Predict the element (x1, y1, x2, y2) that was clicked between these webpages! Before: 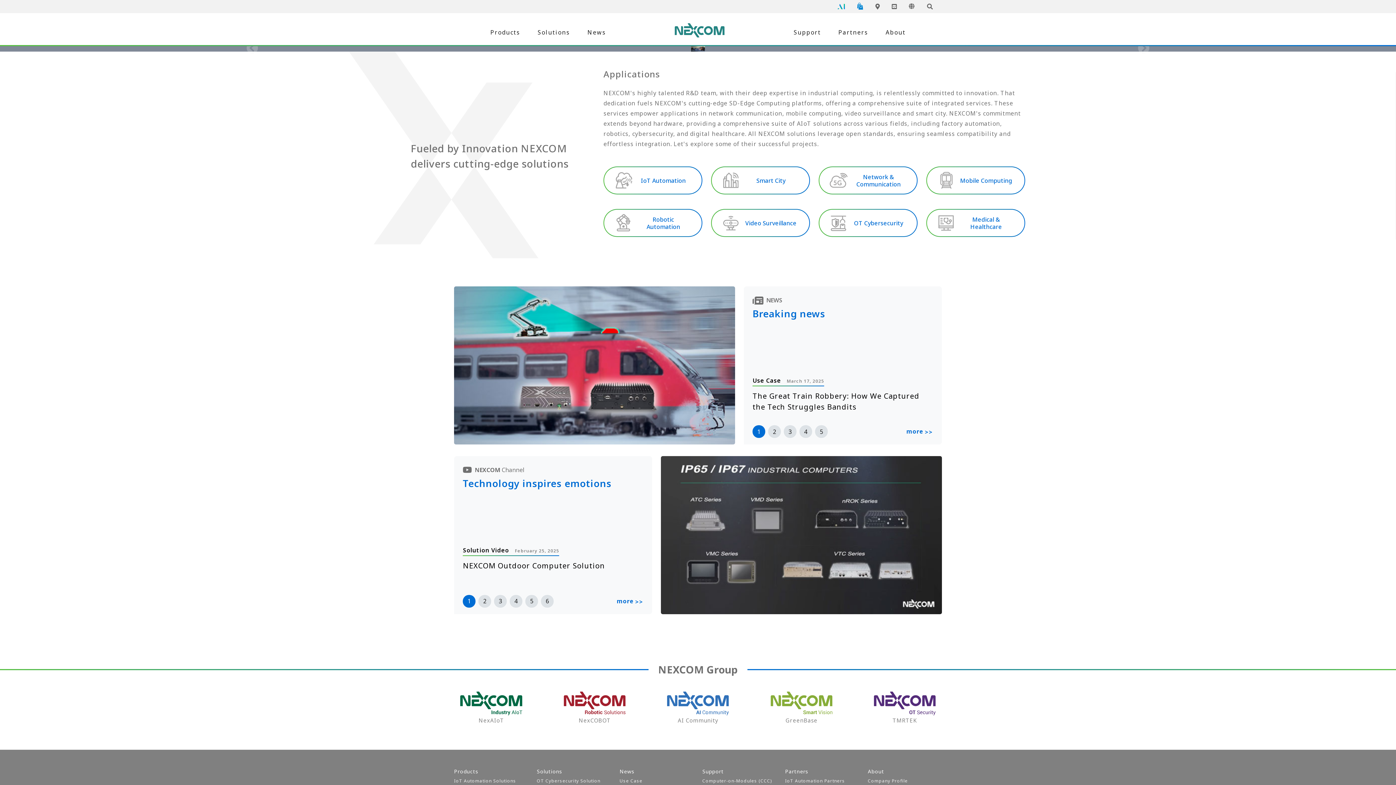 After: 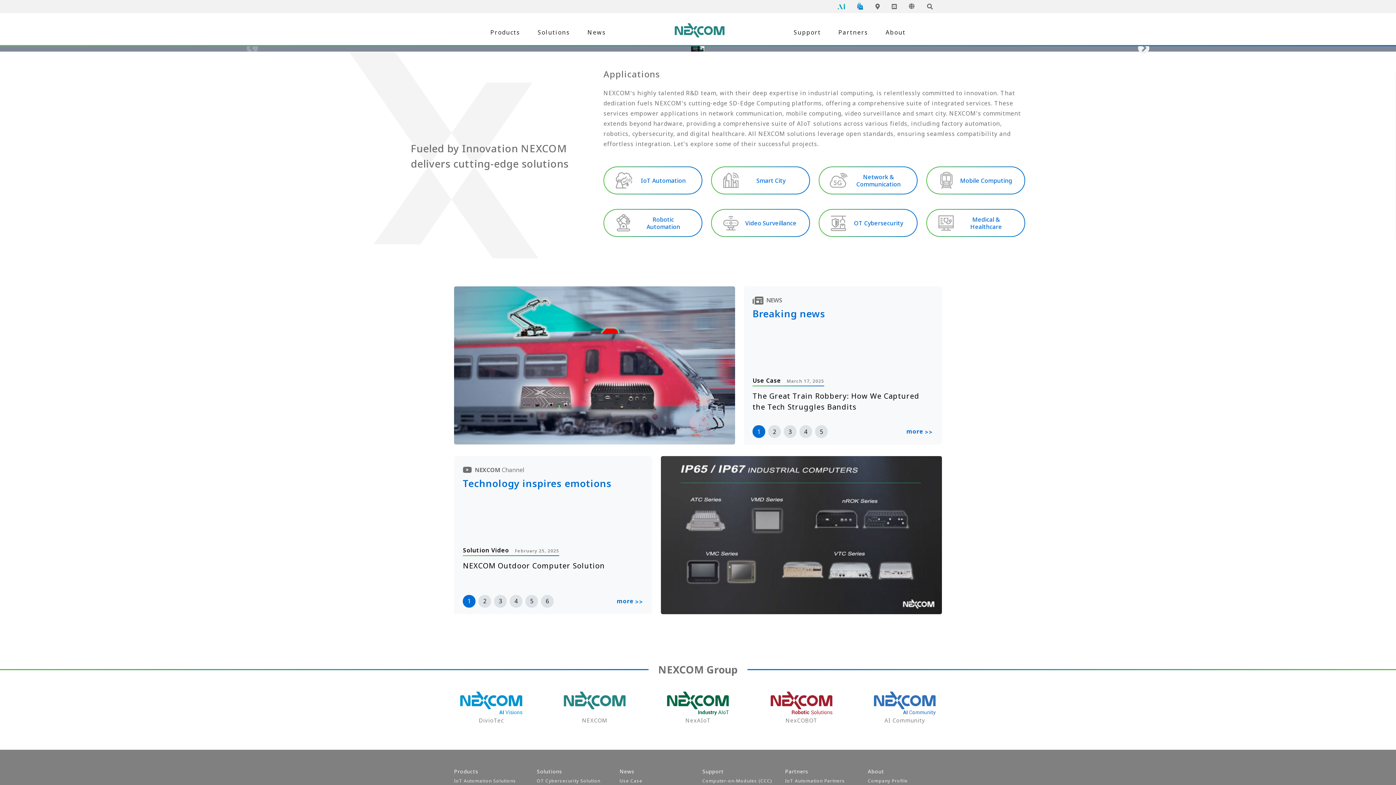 Action: bbox: (1136, 30, 1152, 66)